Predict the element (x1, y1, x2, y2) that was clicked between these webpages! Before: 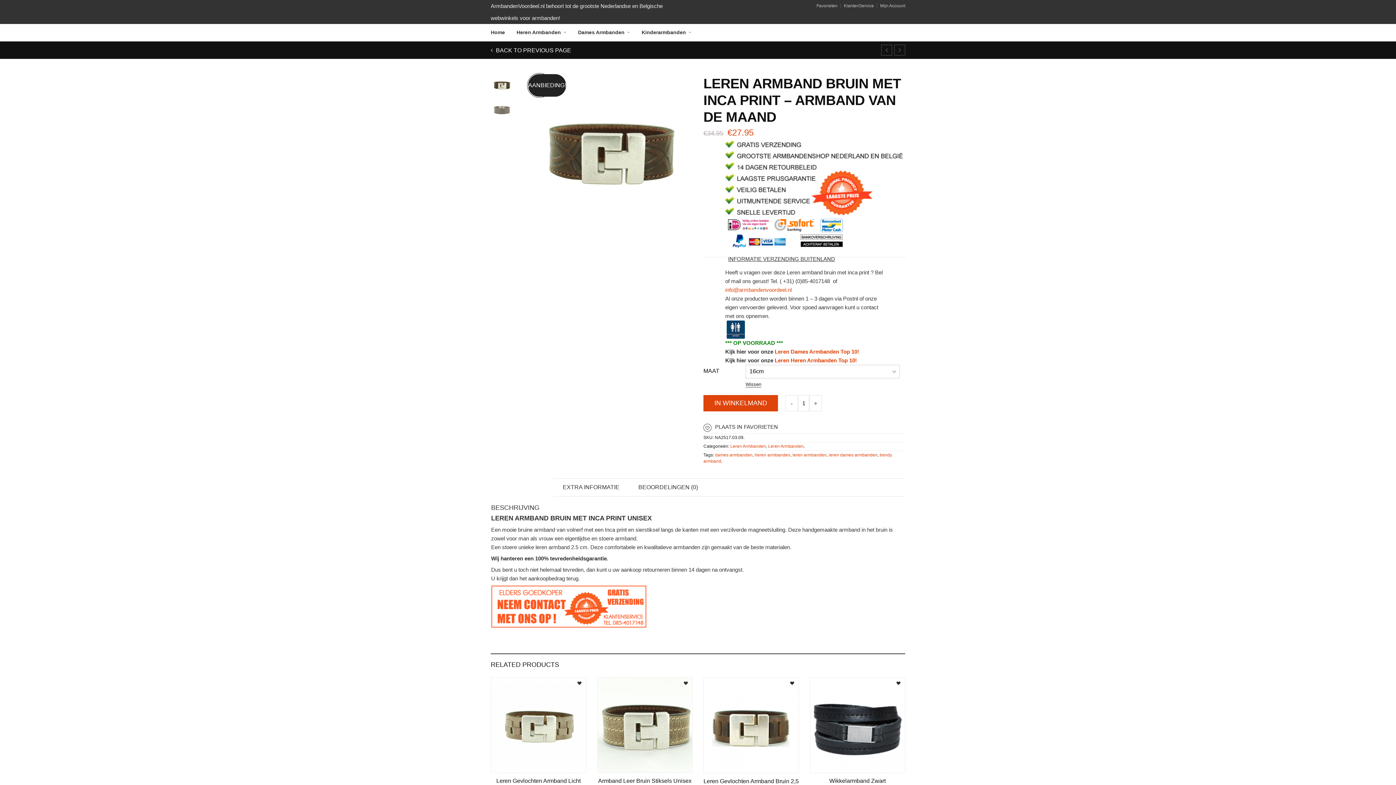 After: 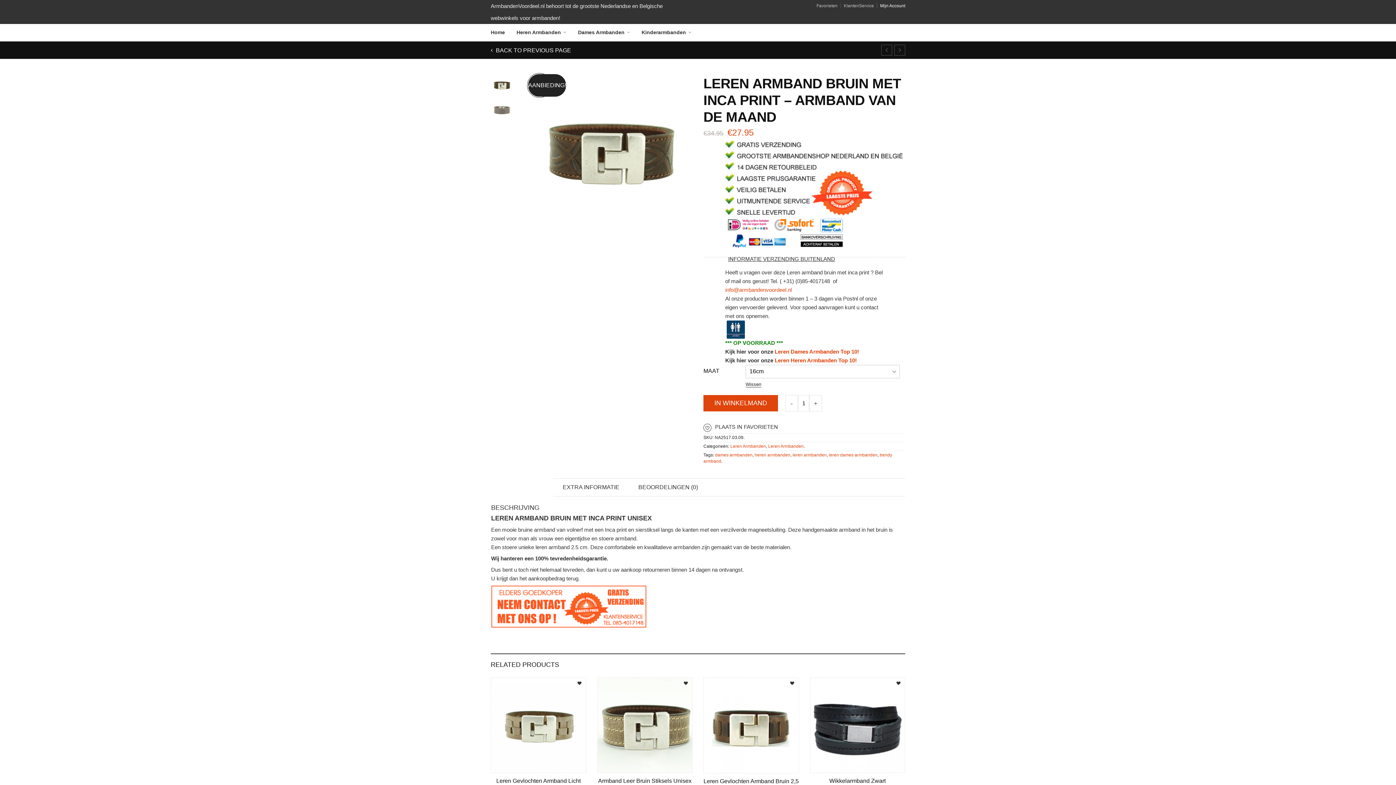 Action: bbox: (877, 3, 905, 8) label: Mijn Account